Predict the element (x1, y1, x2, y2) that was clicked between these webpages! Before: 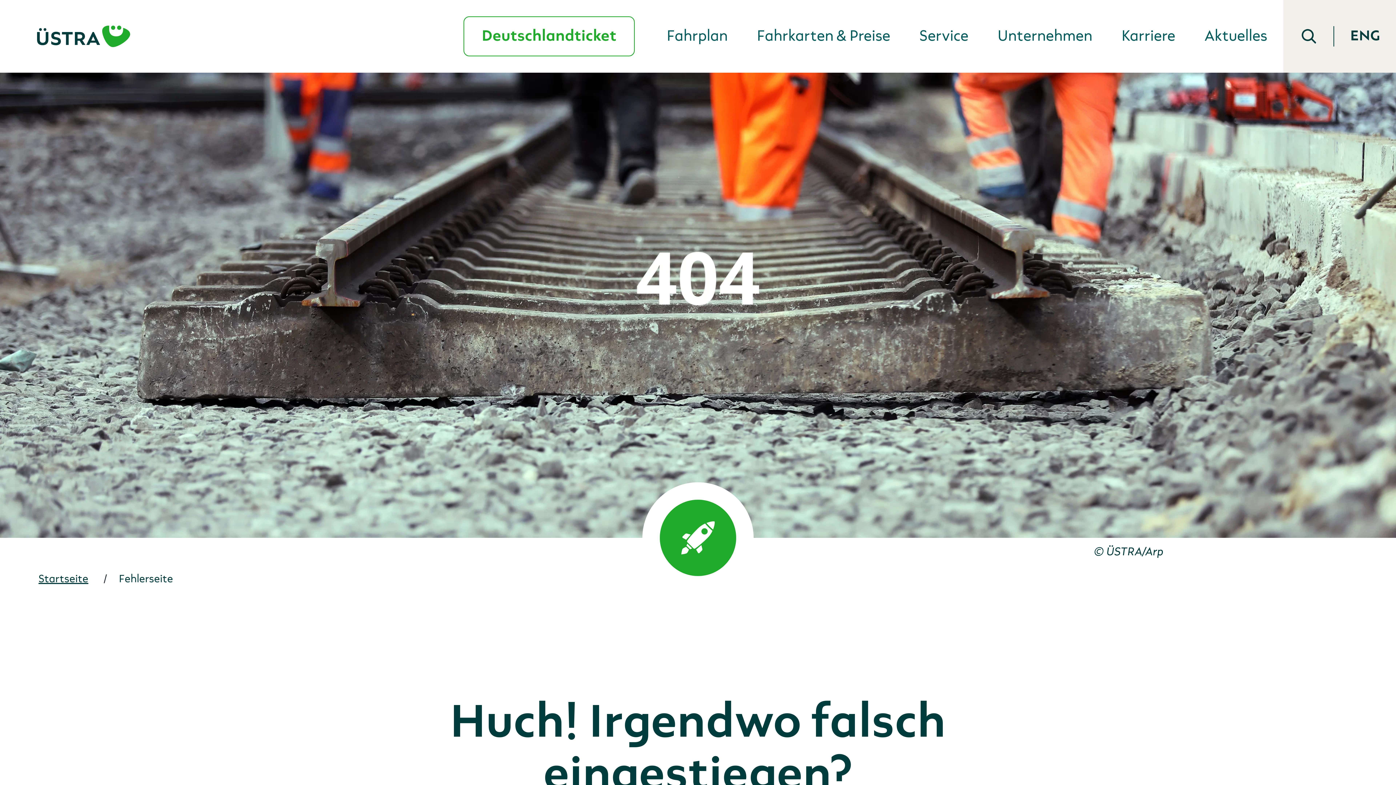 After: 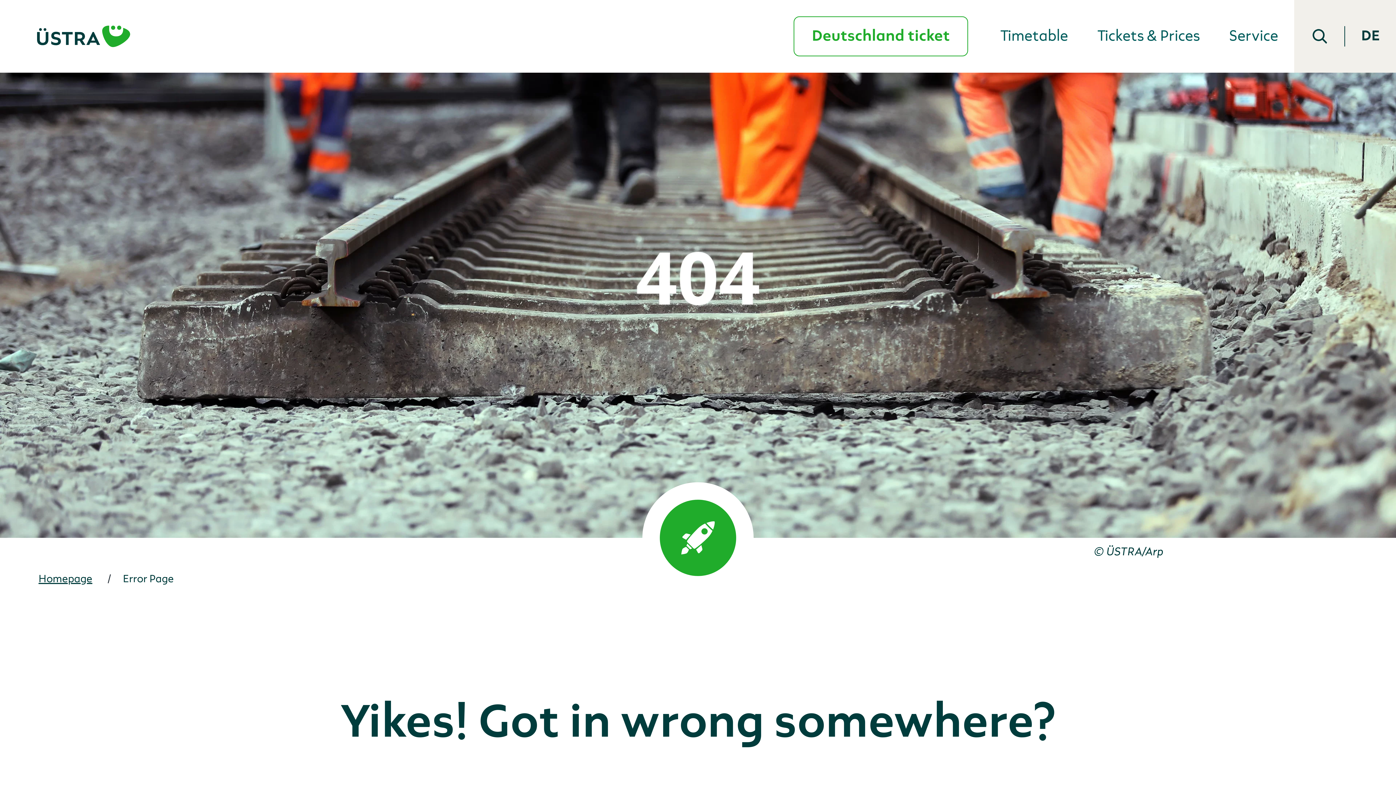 Action: label: ENG
Englisch bbox: (1333, 0, 1397, 72)